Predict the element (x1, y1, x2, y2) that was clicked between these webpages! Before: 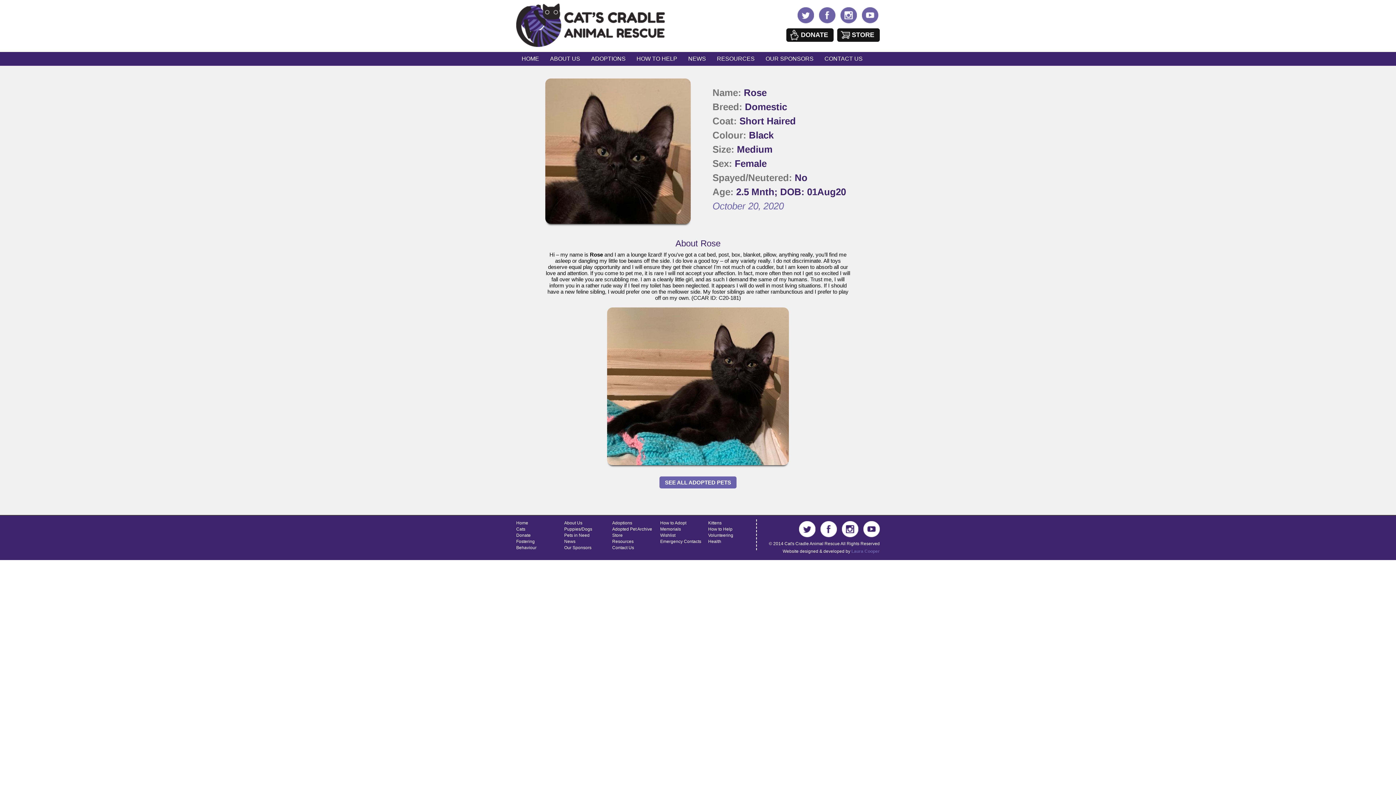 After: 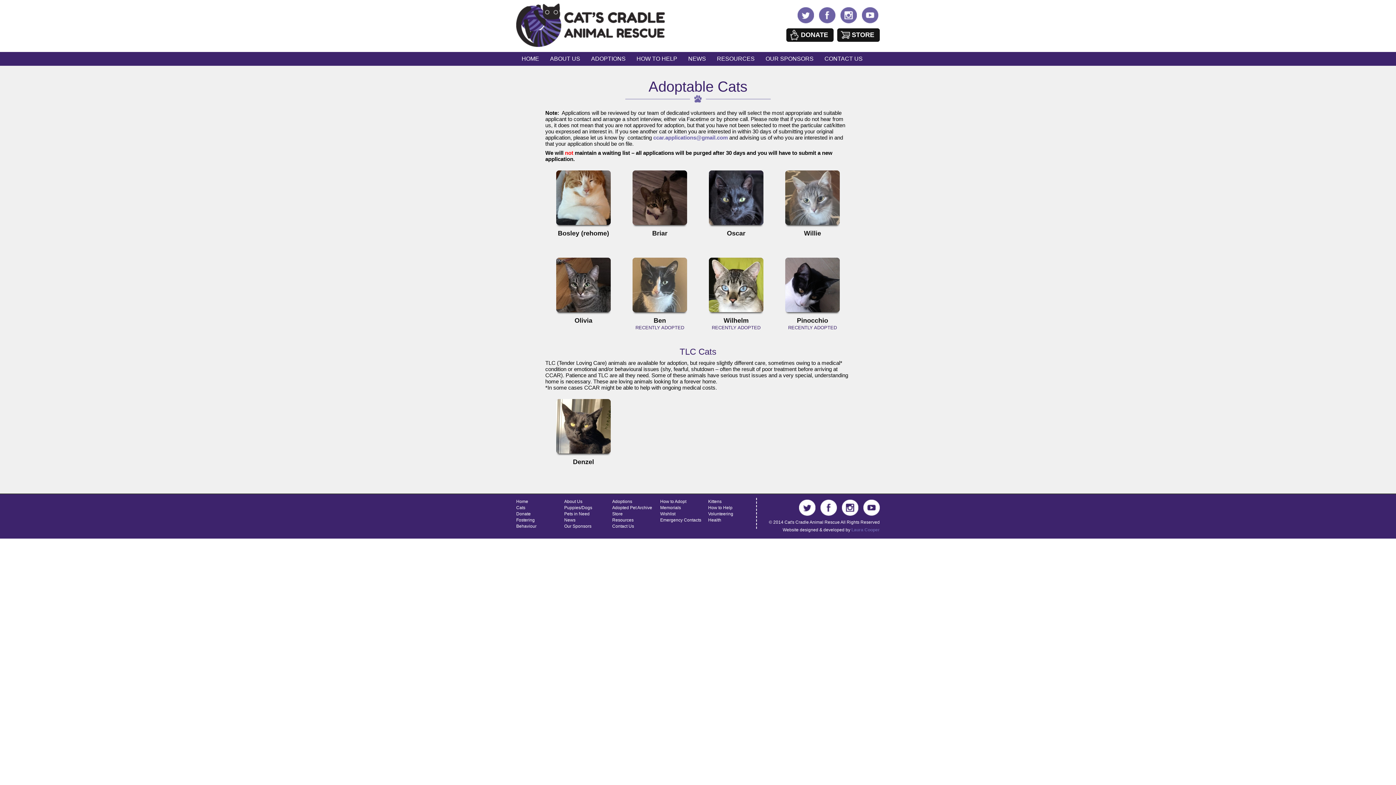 Action: bbox: (516, 526, 525, 531) label: Cats